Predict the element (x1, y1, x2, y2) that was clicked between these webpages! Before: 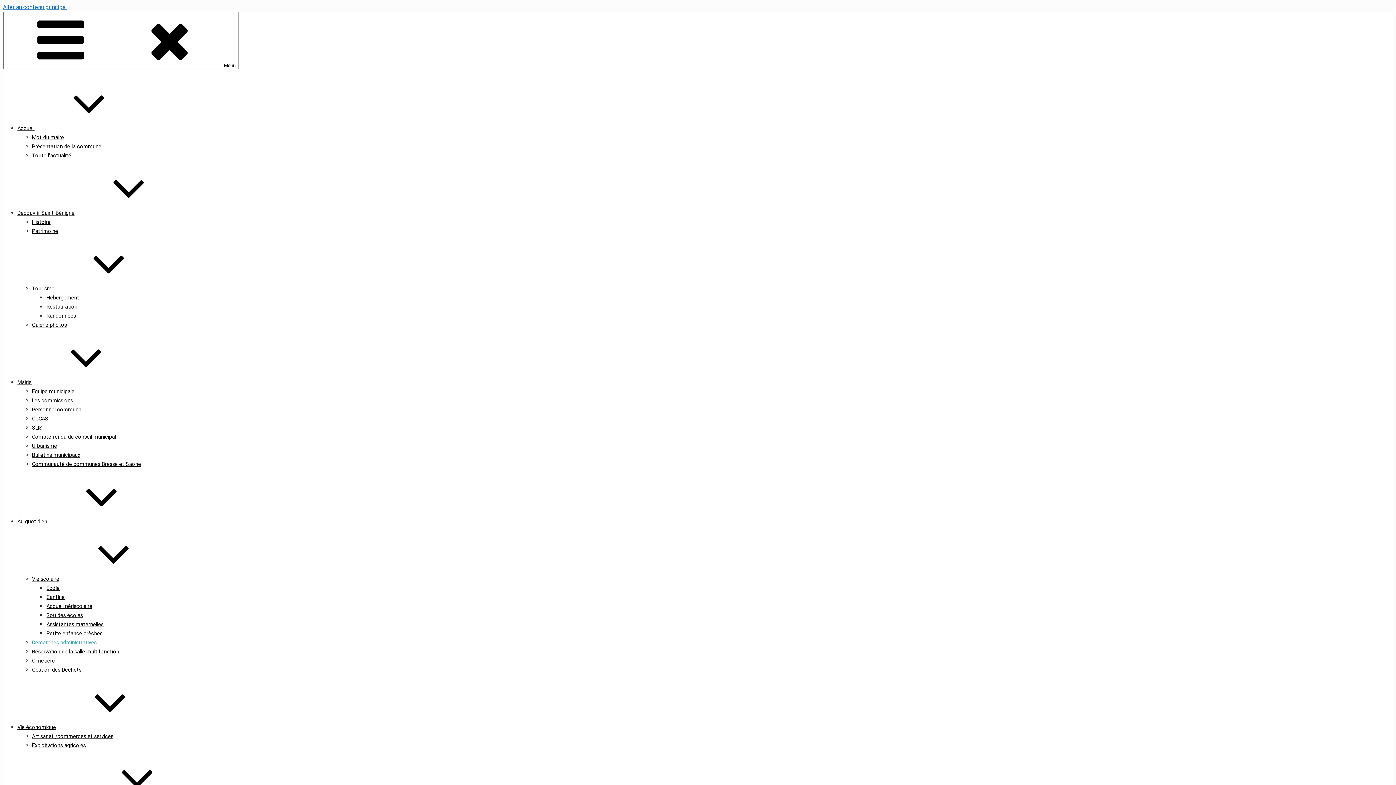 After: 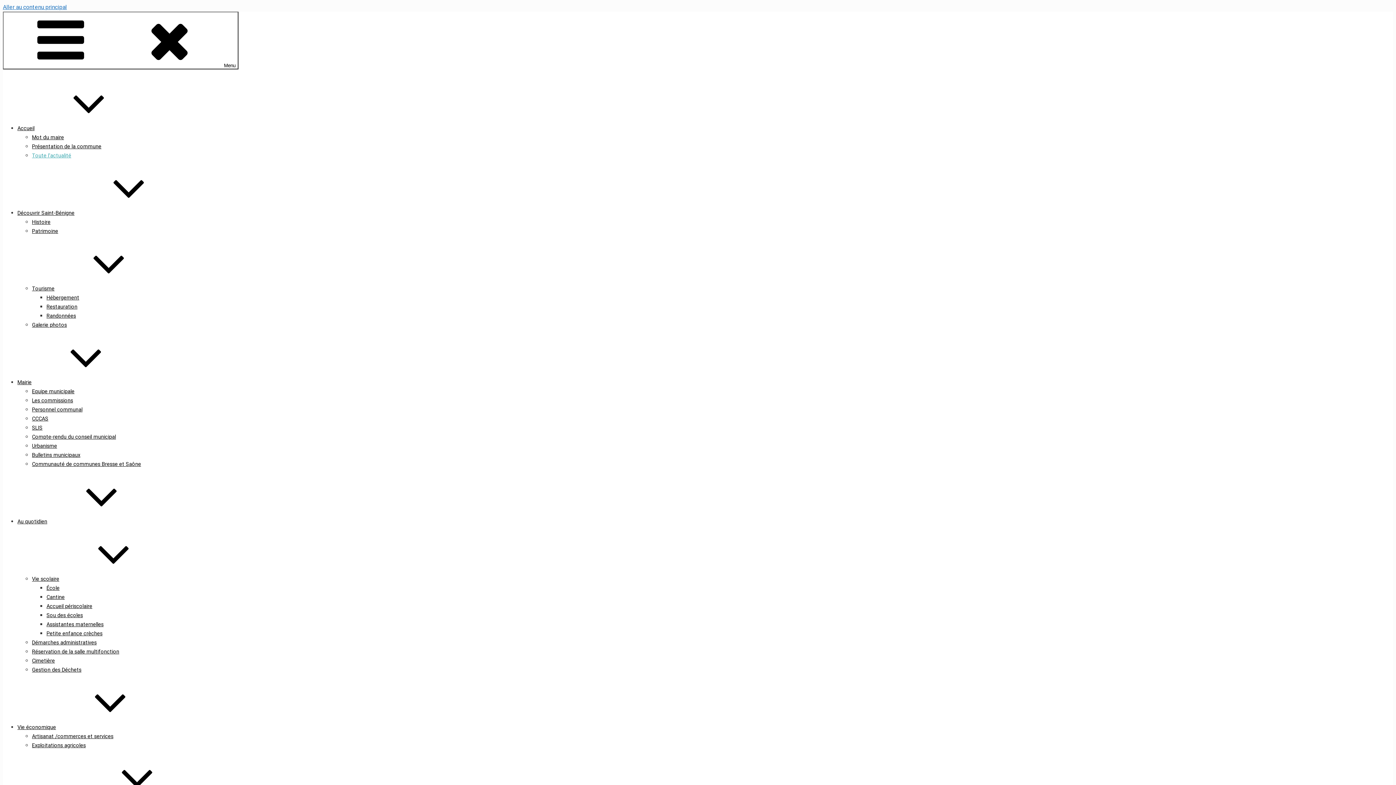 Action: bbox: (32, 152, 71, 158) label: Toute l’actualité